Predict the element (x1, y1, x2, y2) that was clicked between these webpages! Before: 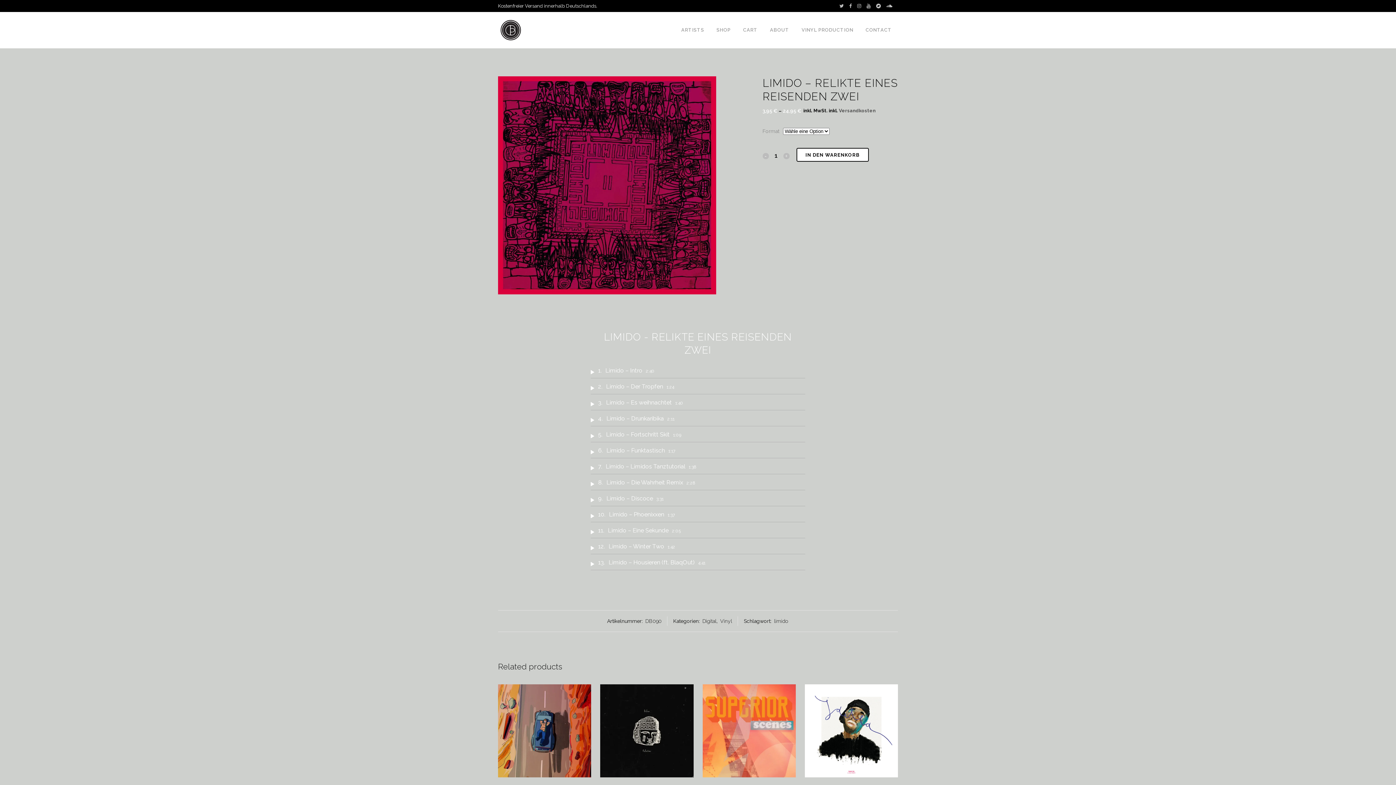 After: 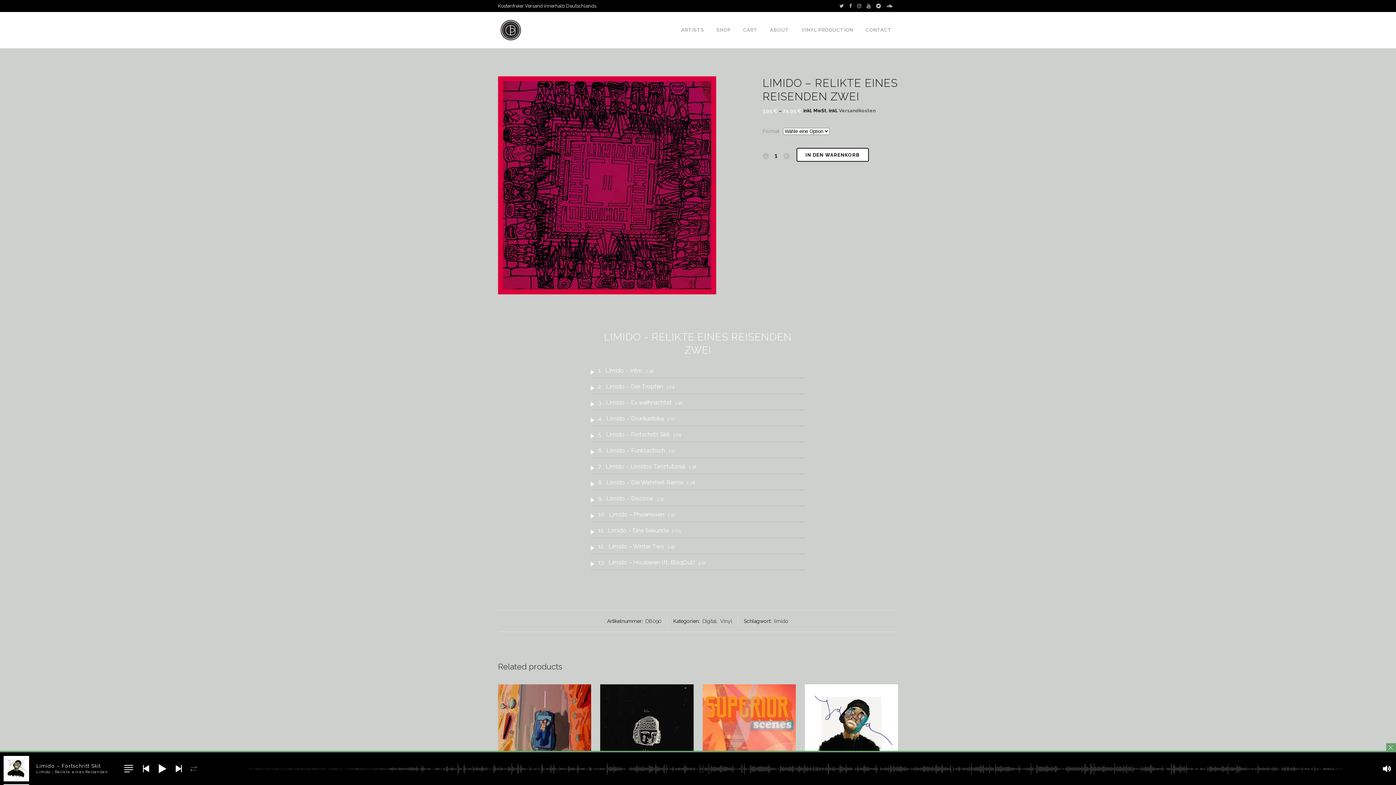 Action: bbox: (590, 430, 805, 442) label: 5
Limido – Fortschritt Skit 1:09